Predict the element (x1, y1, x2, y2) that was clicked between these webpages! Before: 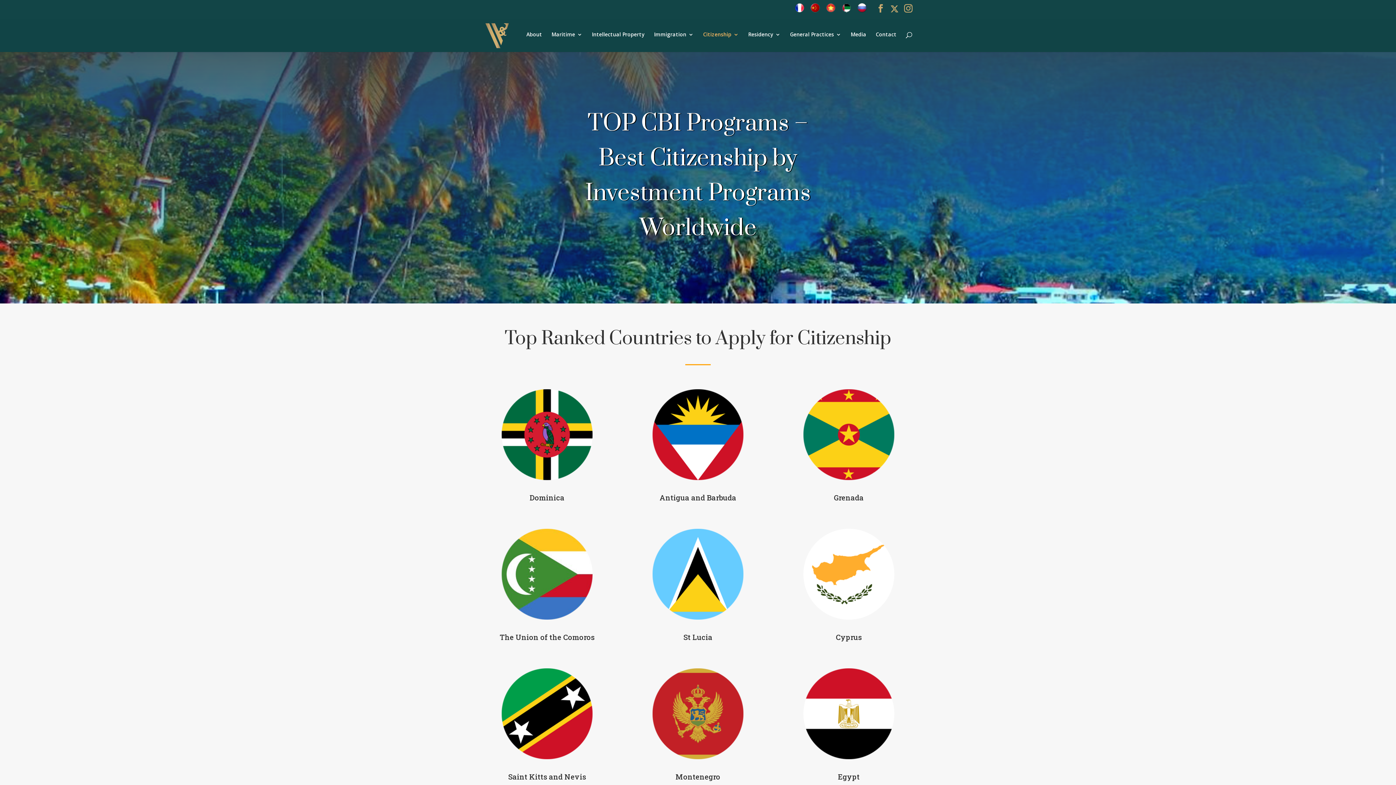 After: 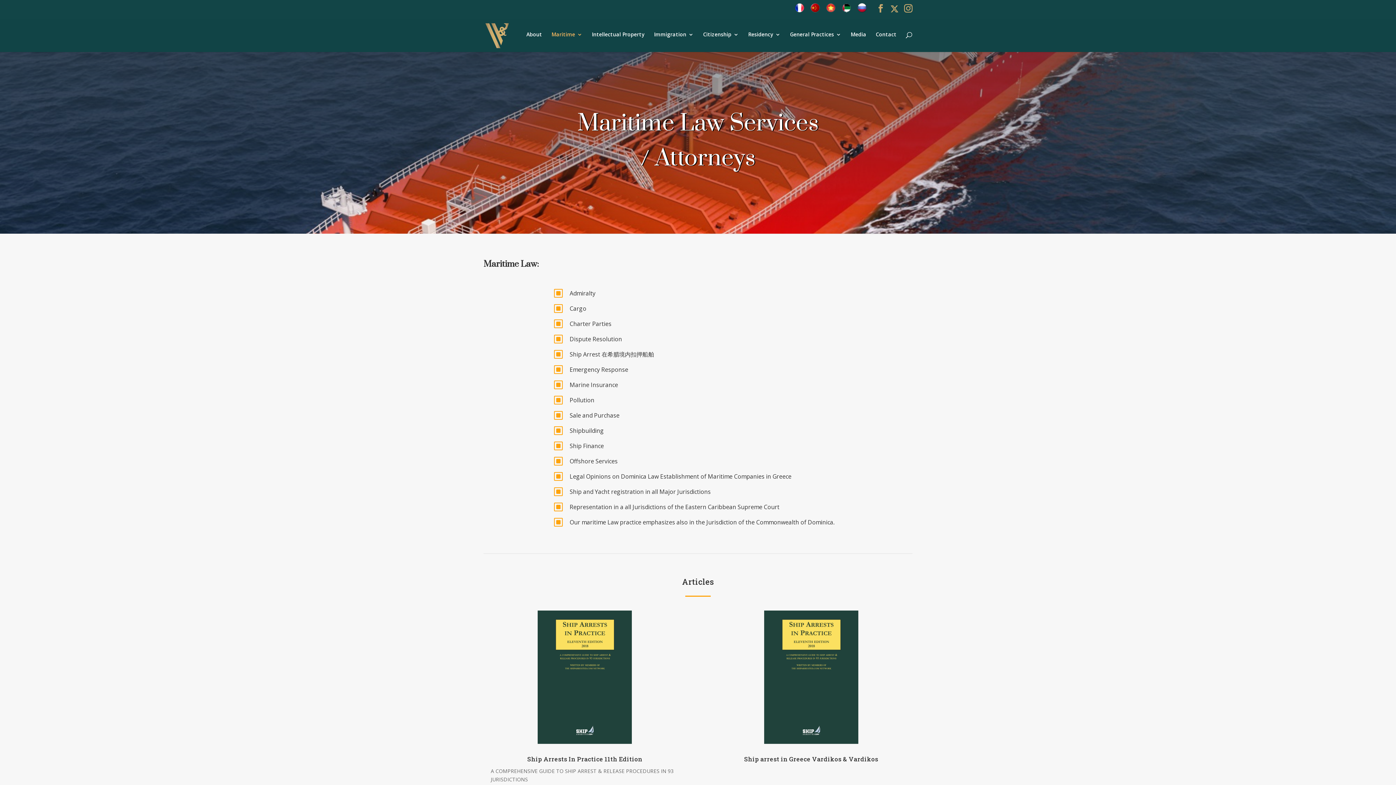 Action: bbox: (551, 32, 582, 49) label: Maritime